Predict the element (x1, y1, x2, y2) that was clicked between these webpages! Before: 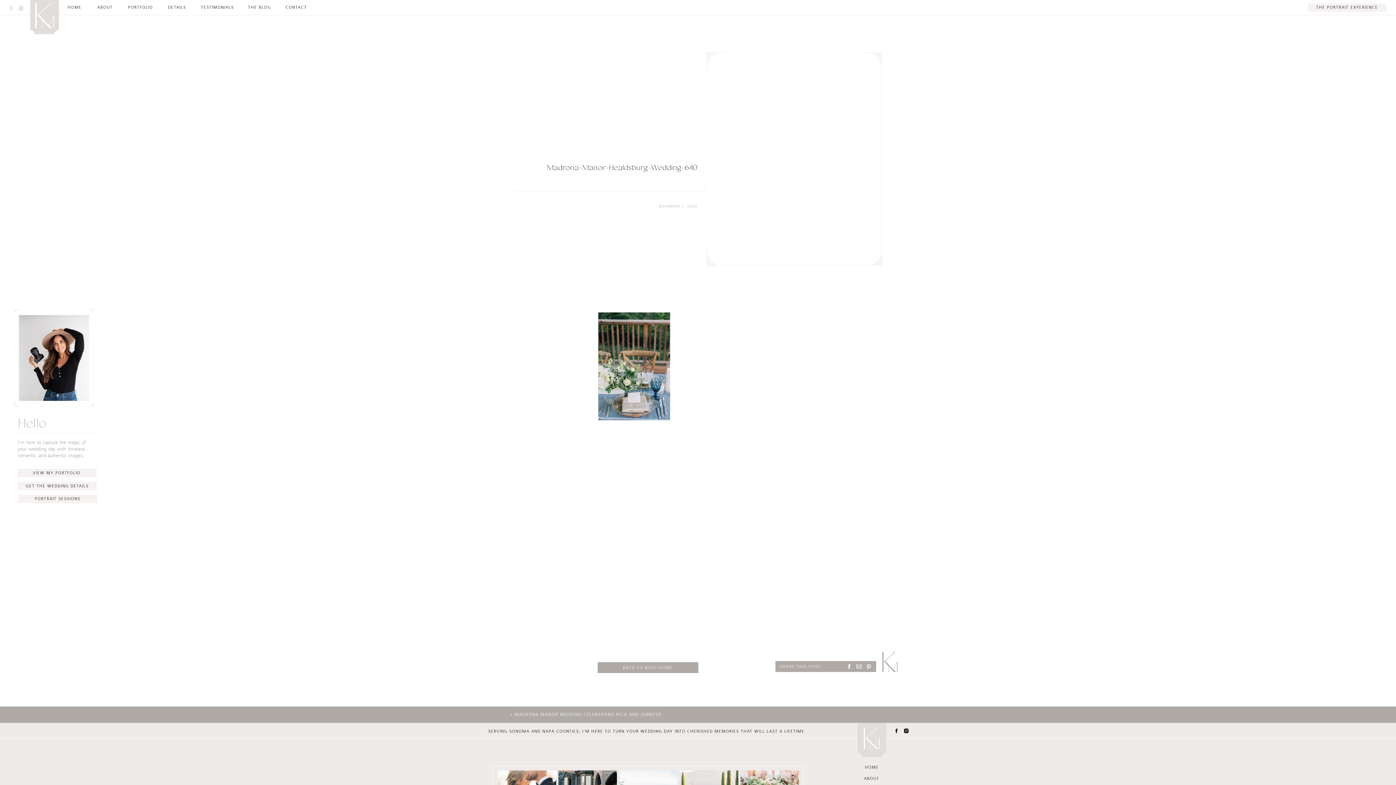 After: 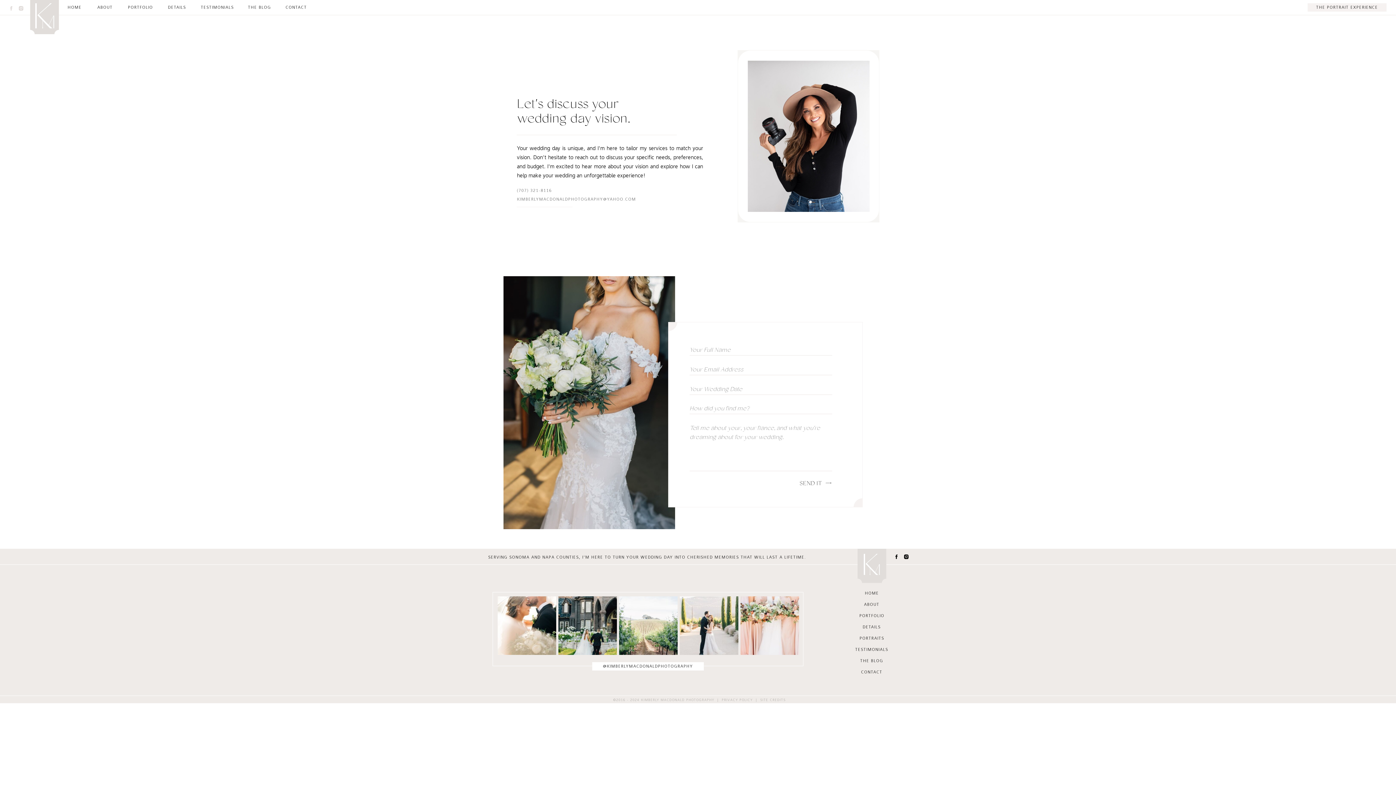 Action: bbox: (284, 4, 308, 10) label: CONTACT